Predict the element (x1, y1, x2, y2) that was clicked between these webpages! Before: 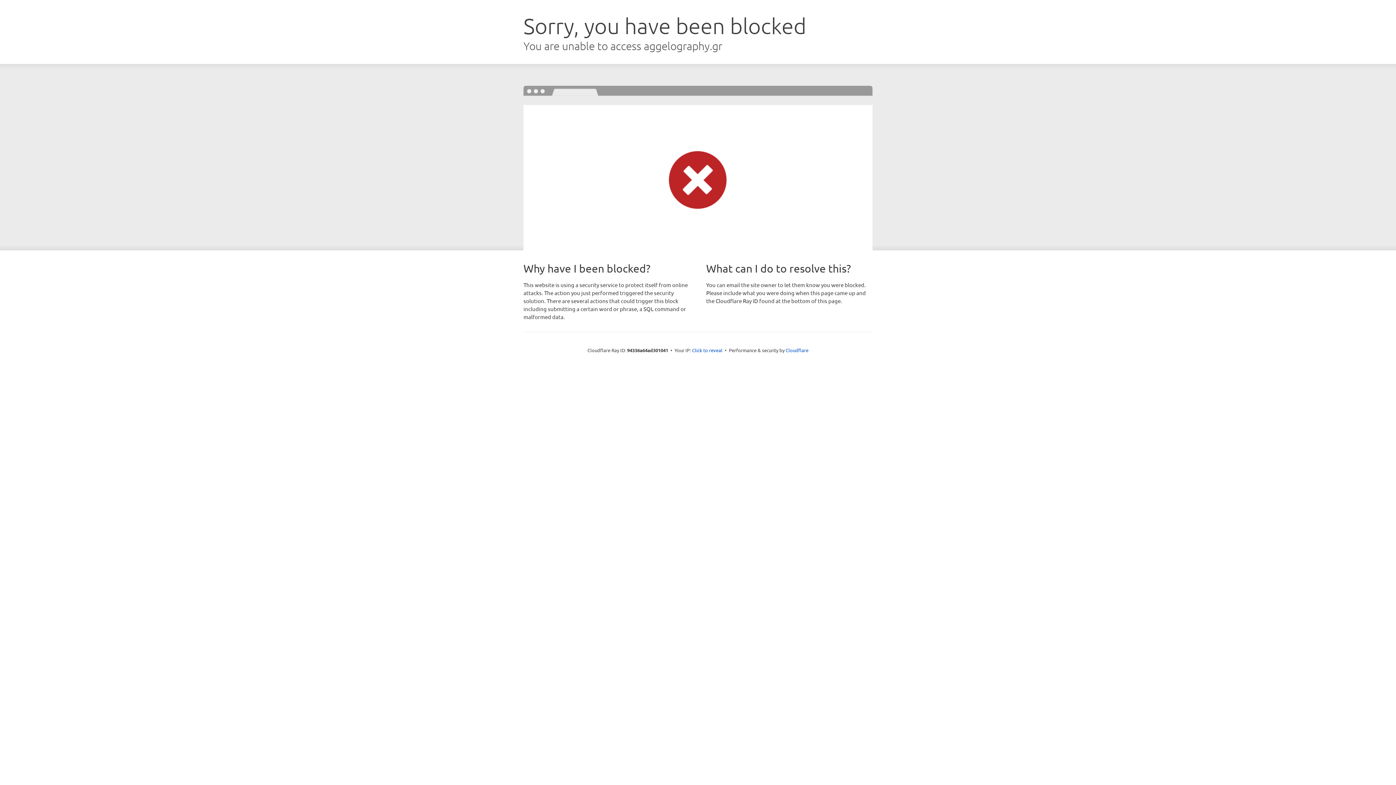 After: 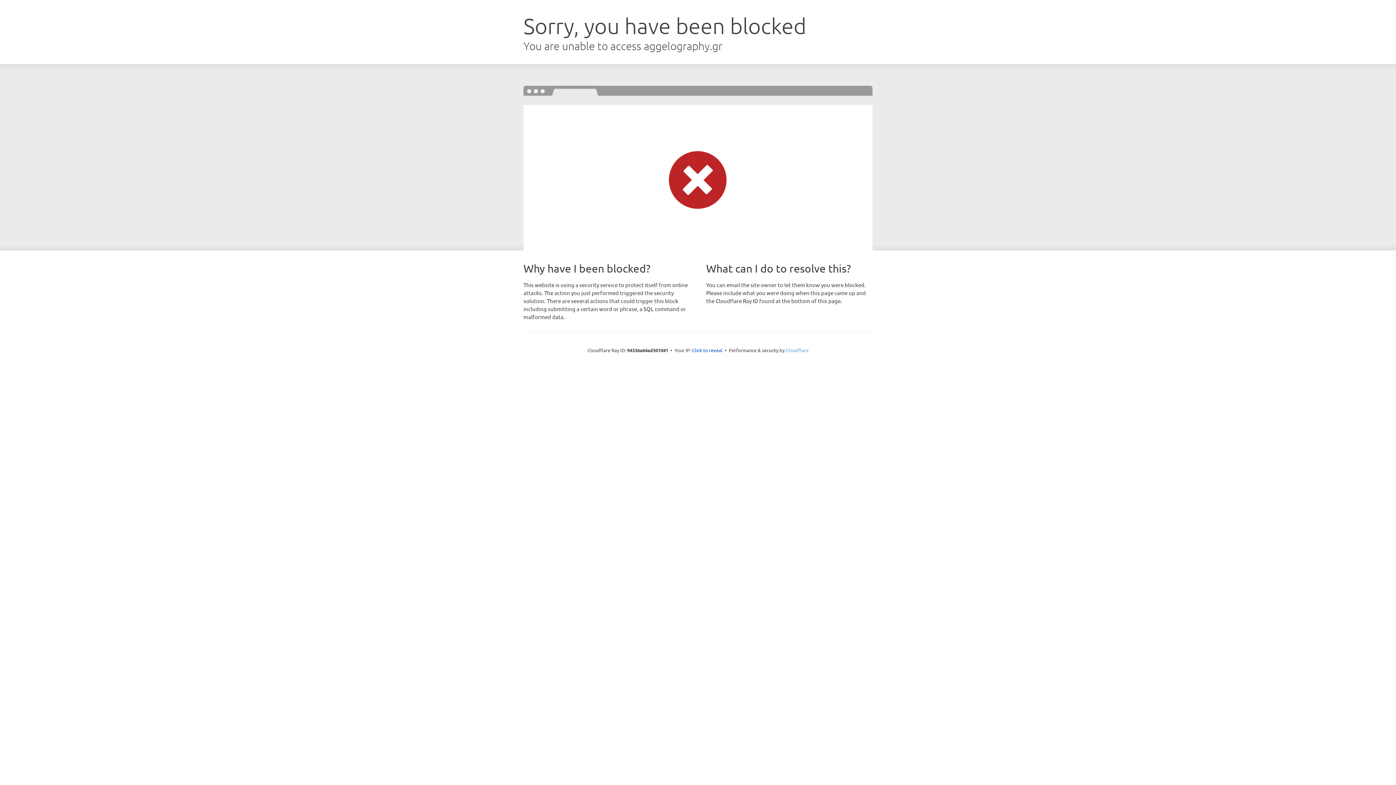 Action: bbox: (785, 347, 808, 353) label: Cloudflare